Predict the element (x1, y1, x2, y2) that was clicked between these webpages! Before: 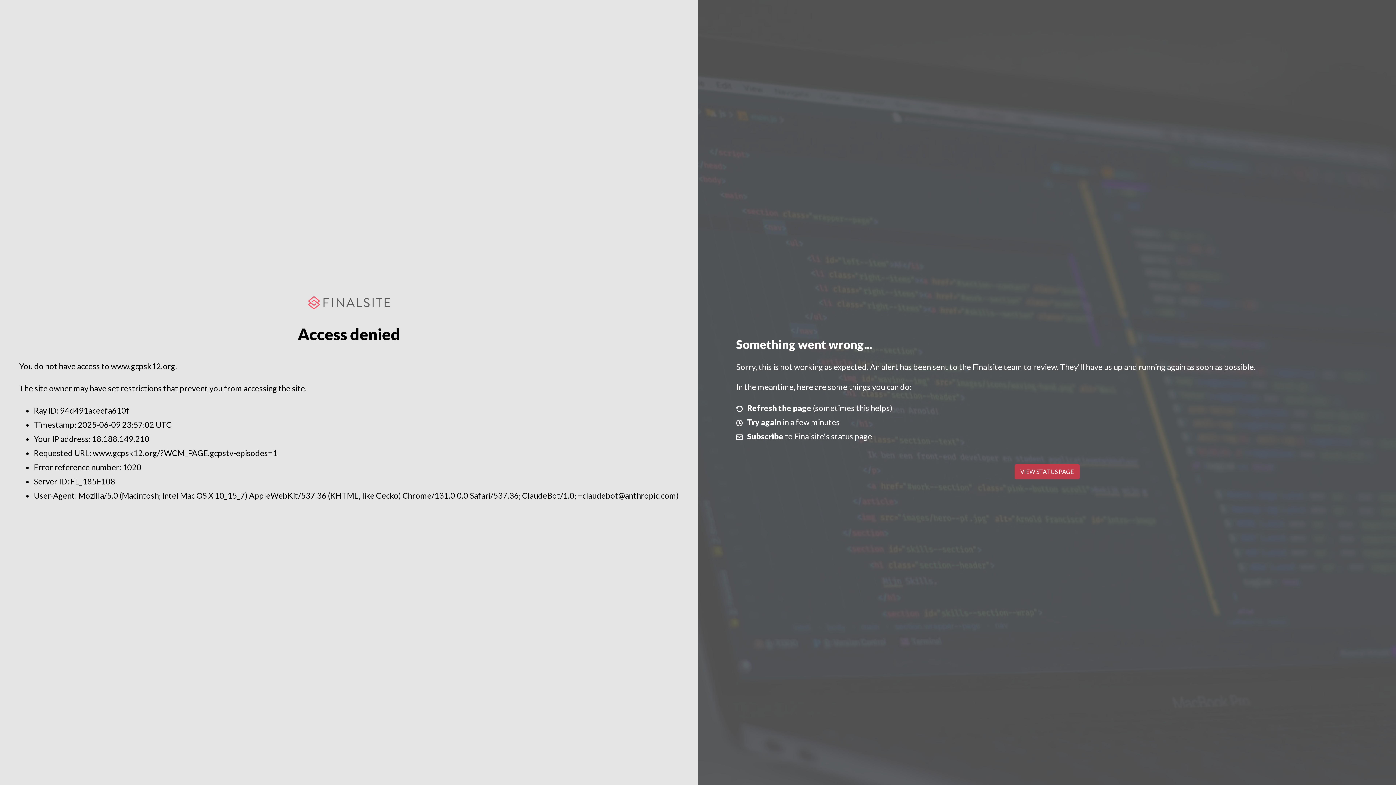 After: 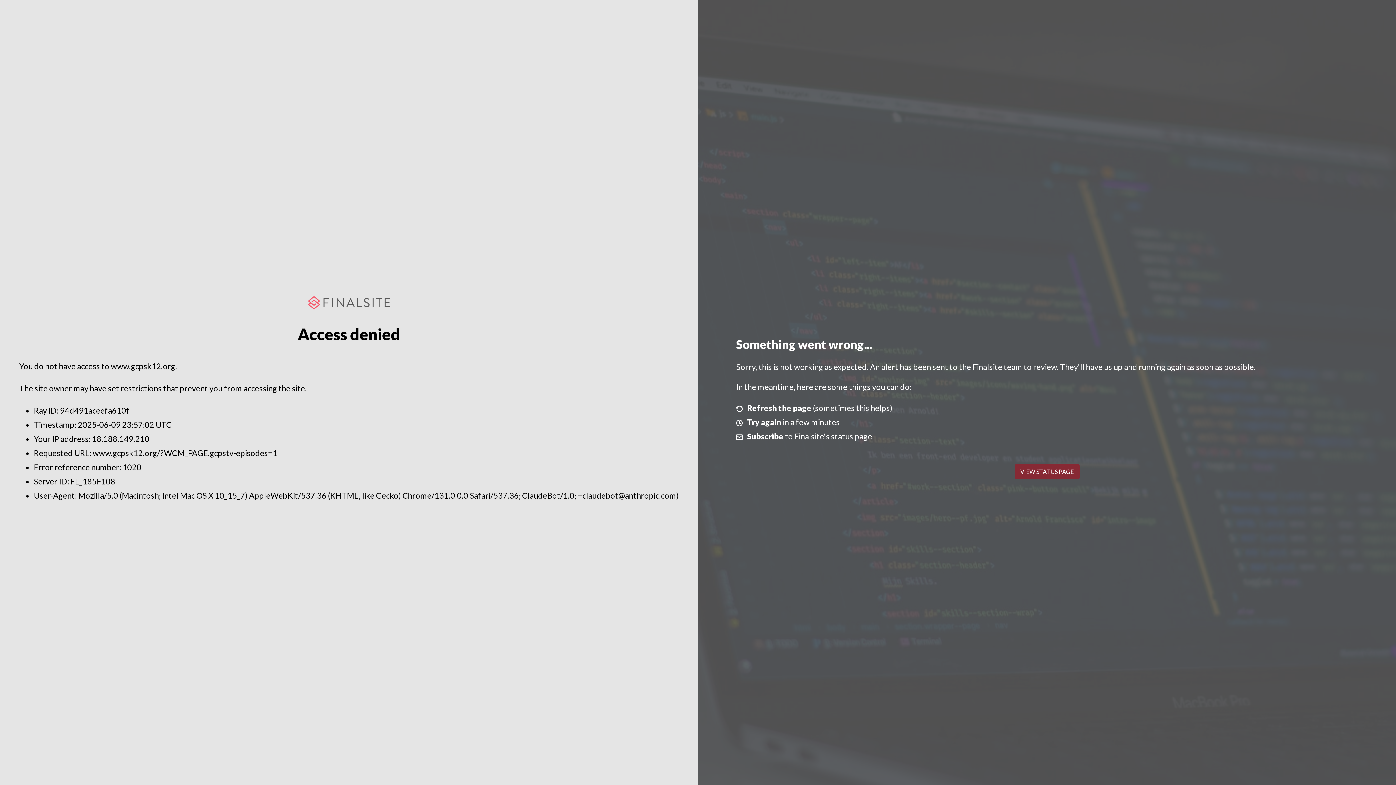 Action: bbox: (1014, 464, 1079, 479) label: VIEW STATUS PAGE